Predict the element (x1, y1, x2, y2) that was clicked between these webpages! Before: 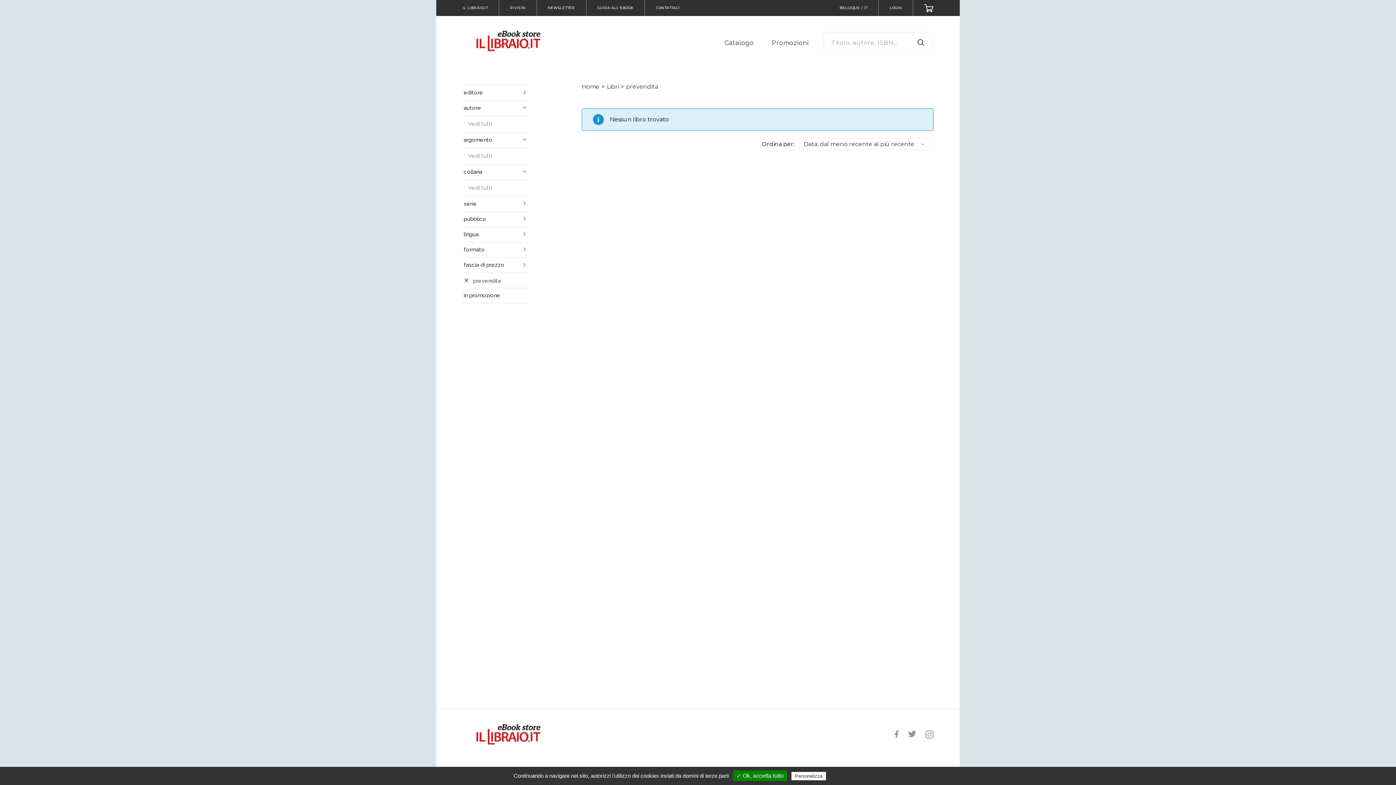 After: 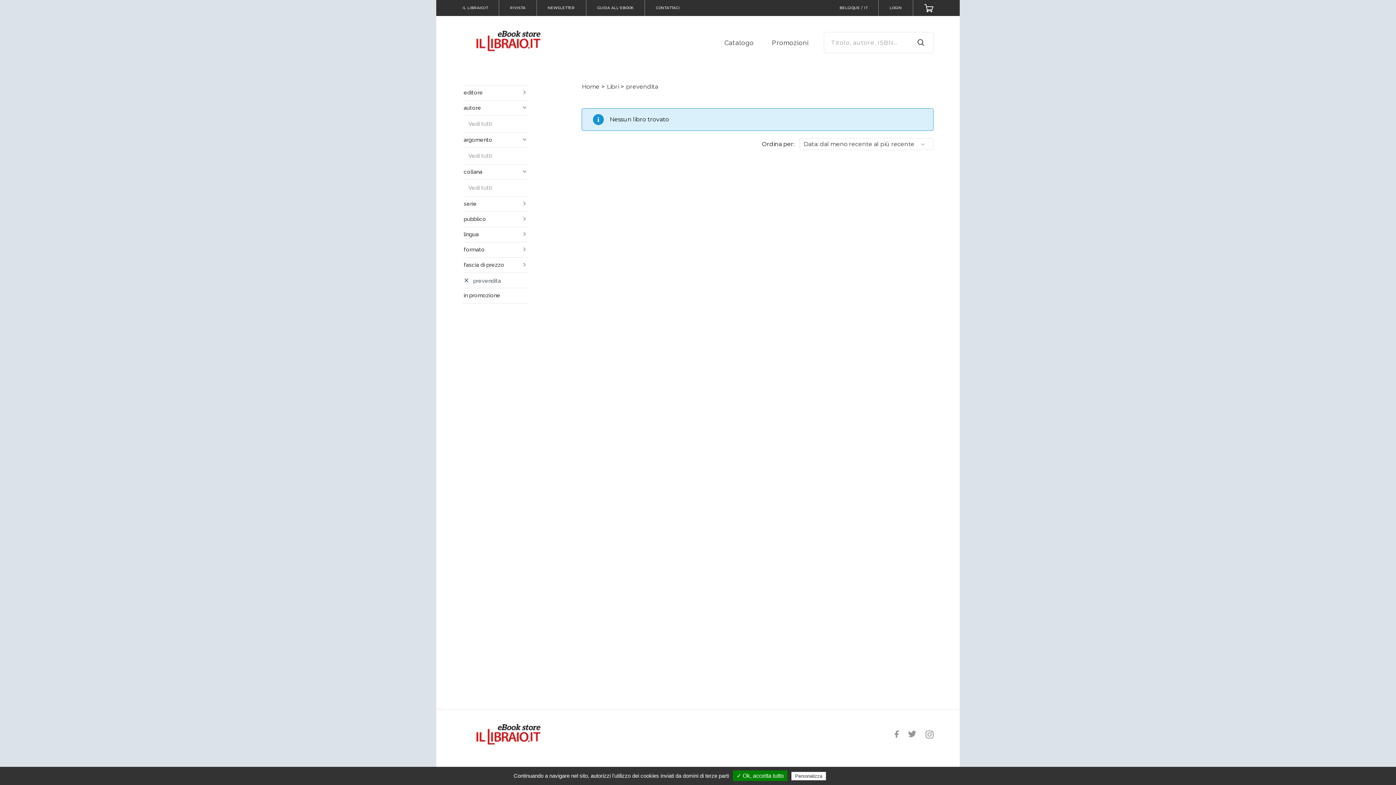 Action: label: RIVISTA bbox: (499, 0, 536, 16)